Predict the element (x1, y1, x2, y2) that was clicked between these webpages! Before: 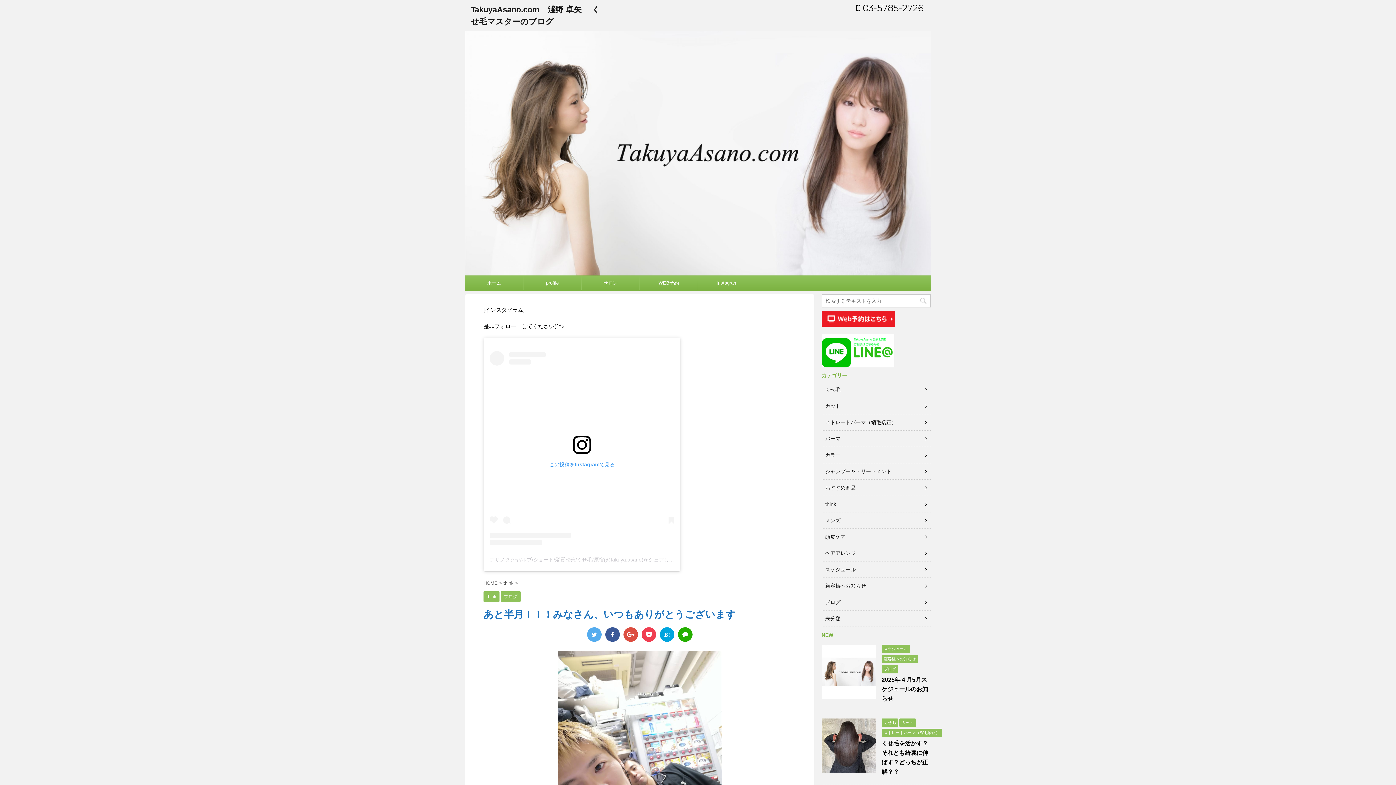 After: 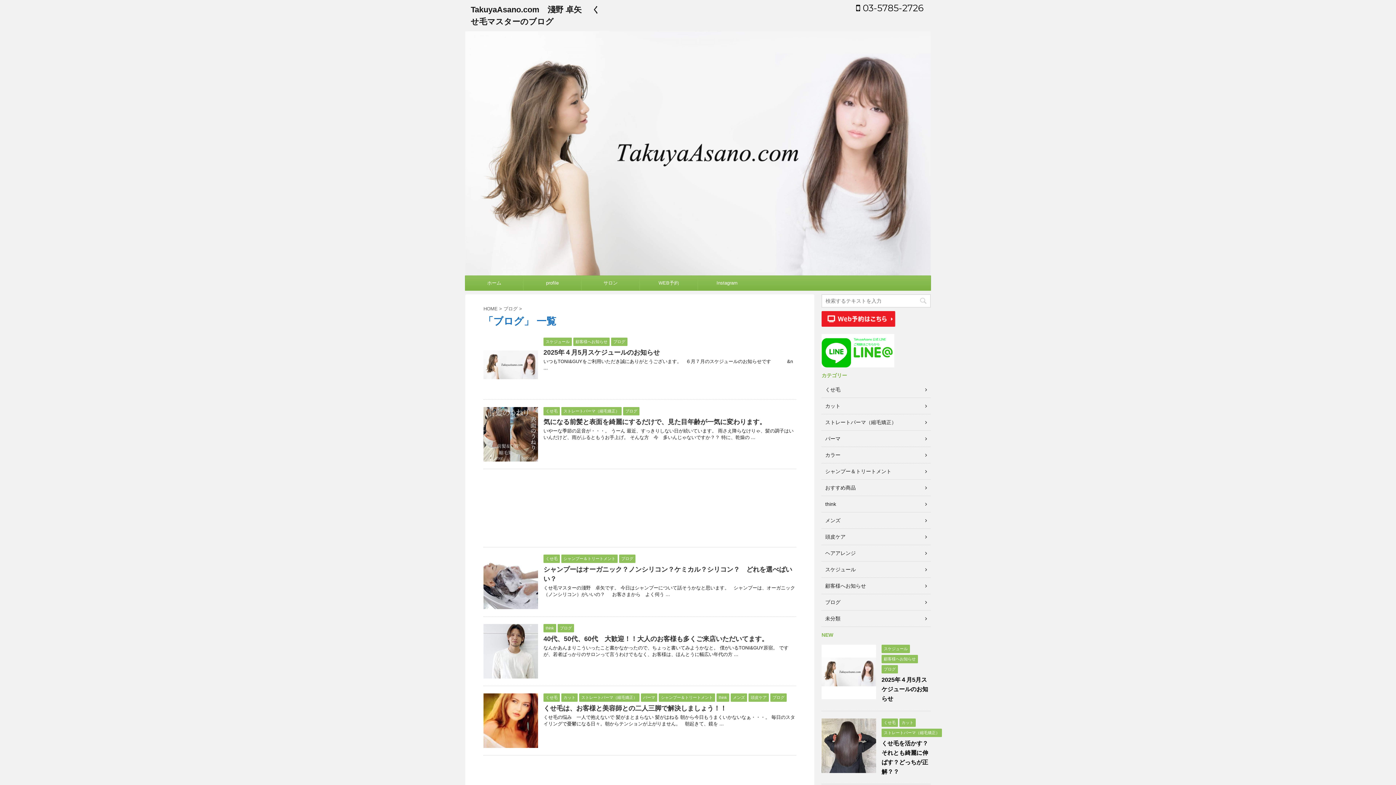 Action: label: ブログ bbox: (881, 666, 898, 671)